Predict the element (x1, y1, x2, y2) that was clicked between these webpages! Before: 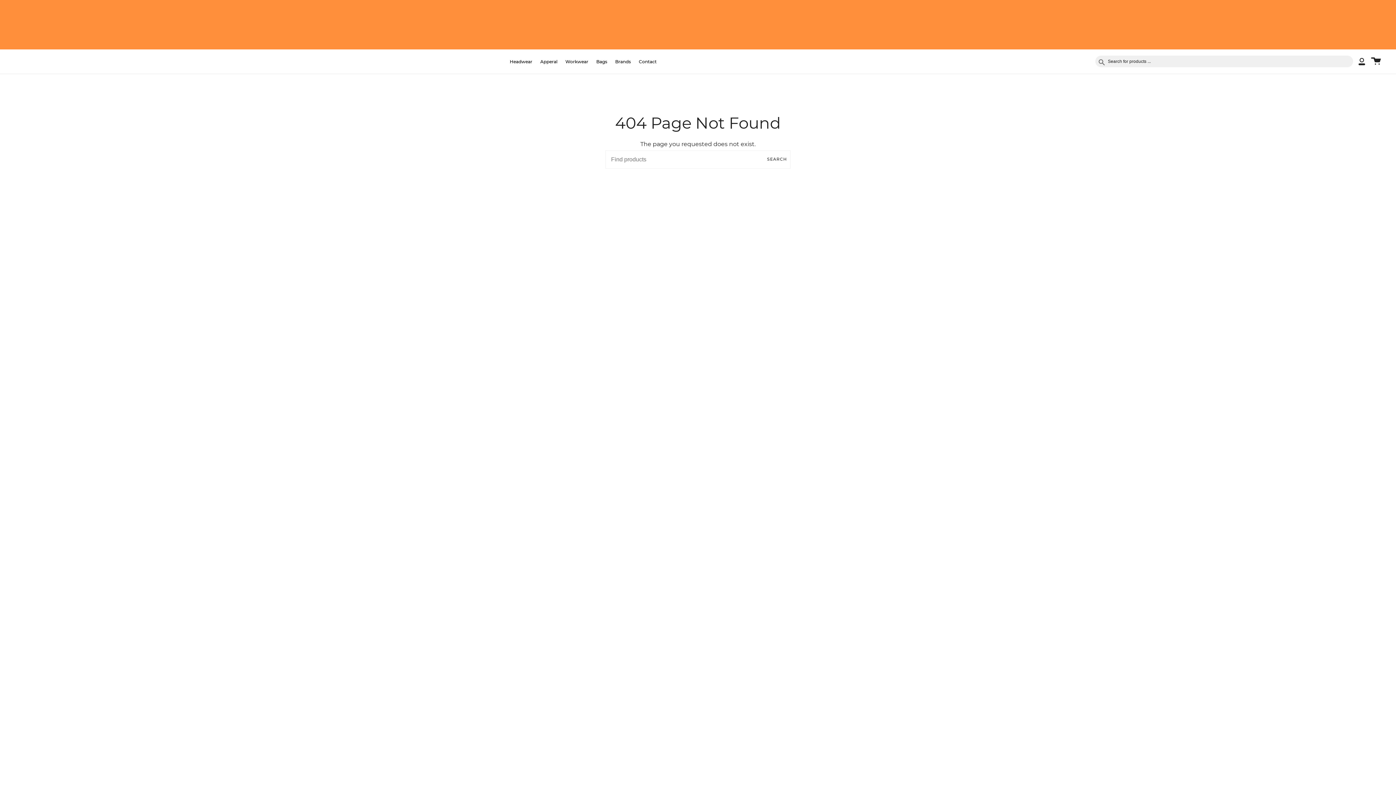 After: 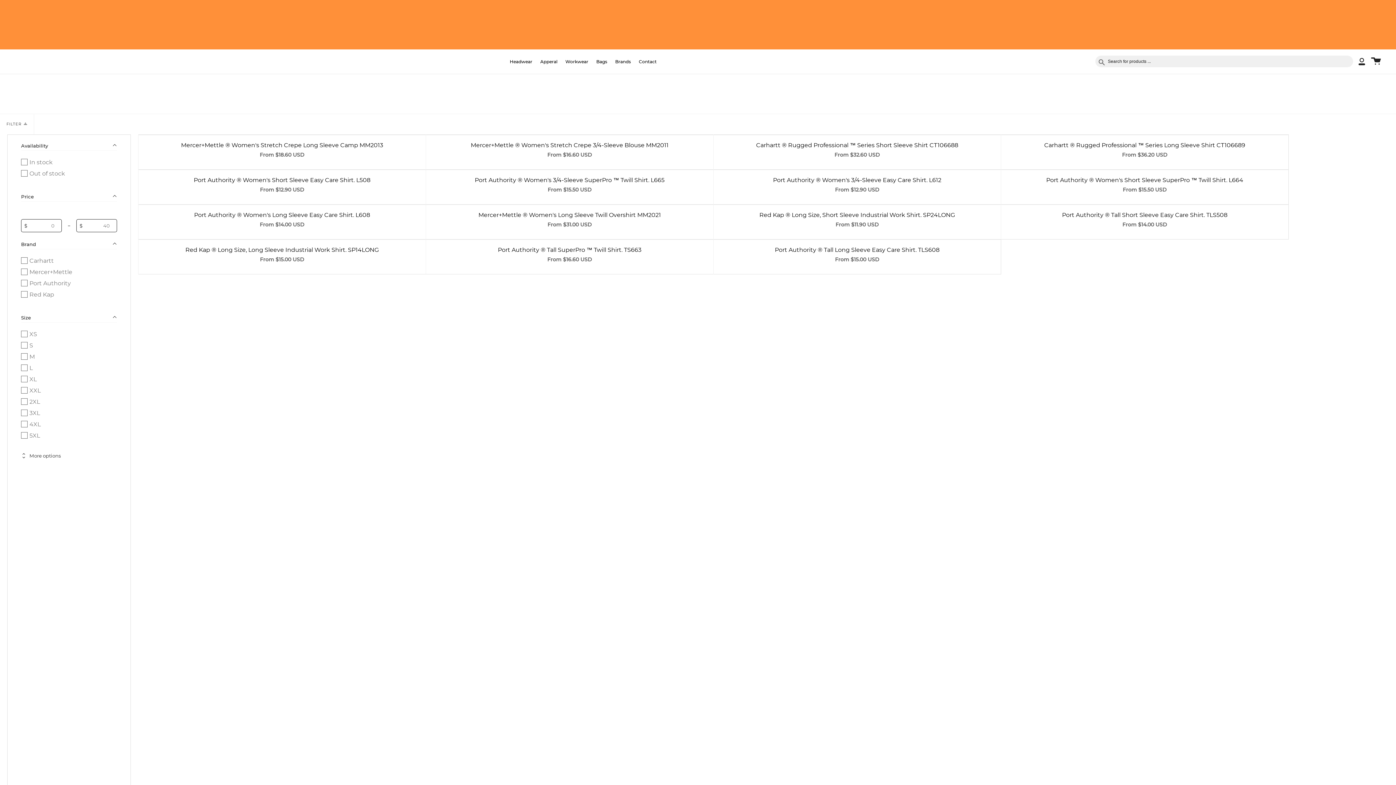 Action: label: Workwear bbox: (561, 57, 592, 65)